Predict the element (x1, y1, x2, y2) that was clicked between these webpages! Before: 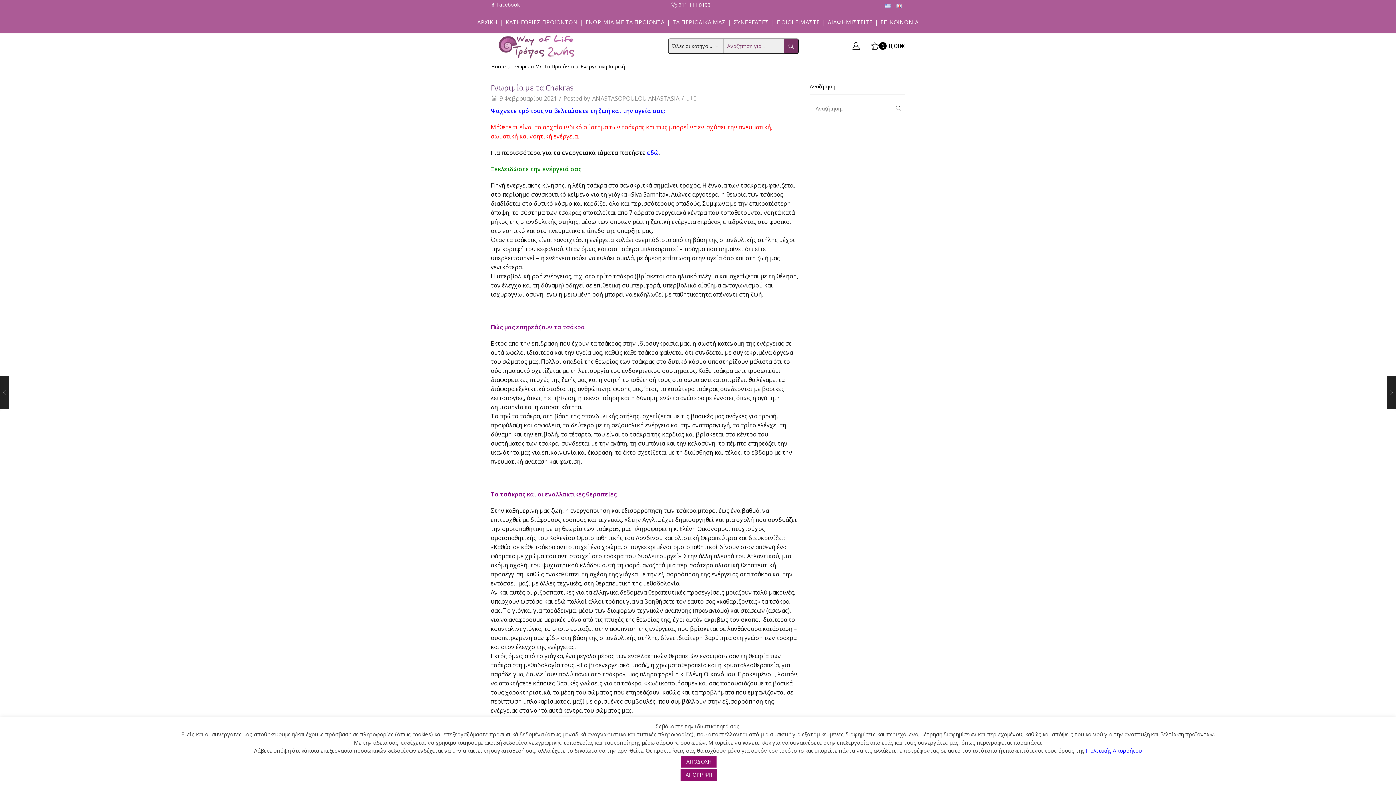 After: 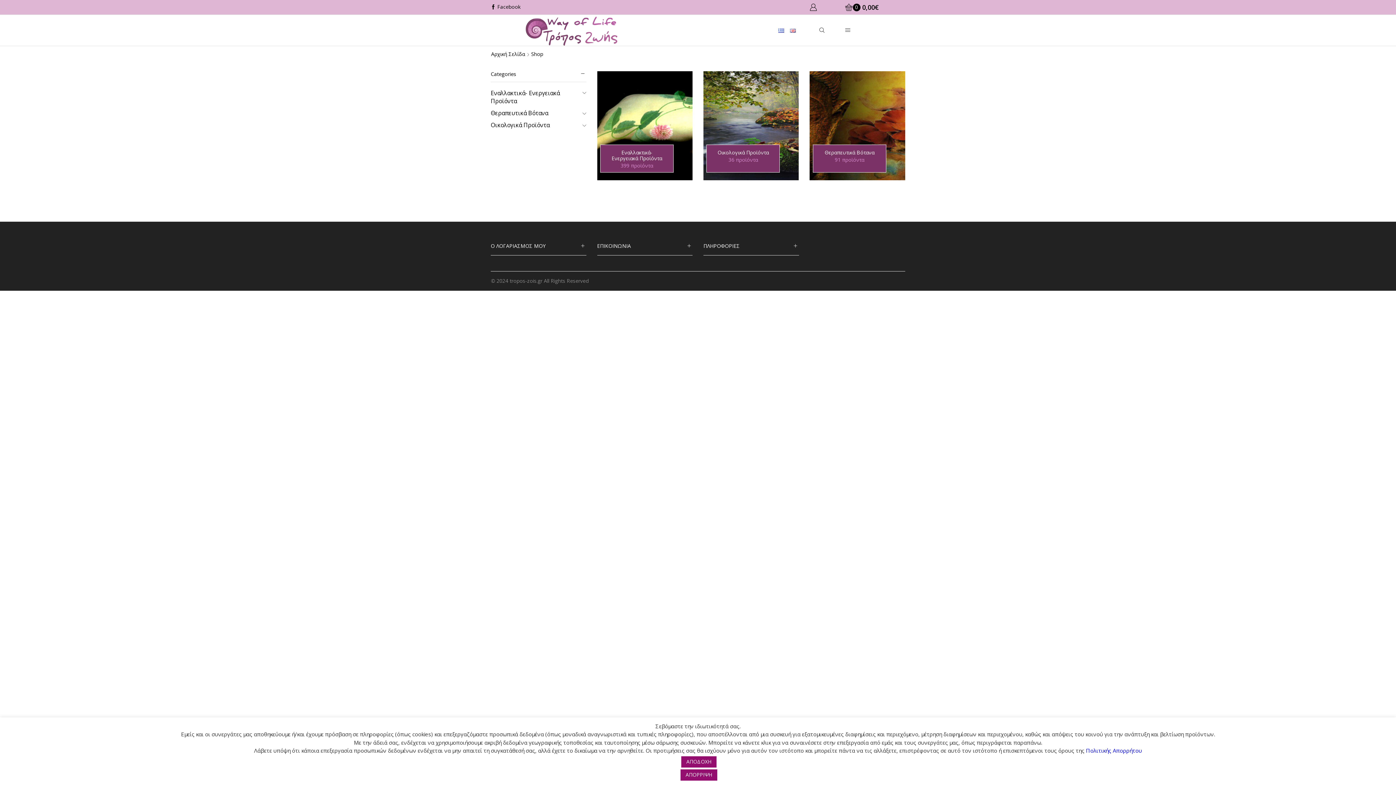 Action: label: ΚΑΤΗΓΟΡΙΕΣ ΠΡΟΪΟΝΤΩΝ bbox: (503, 12, 580, 31)